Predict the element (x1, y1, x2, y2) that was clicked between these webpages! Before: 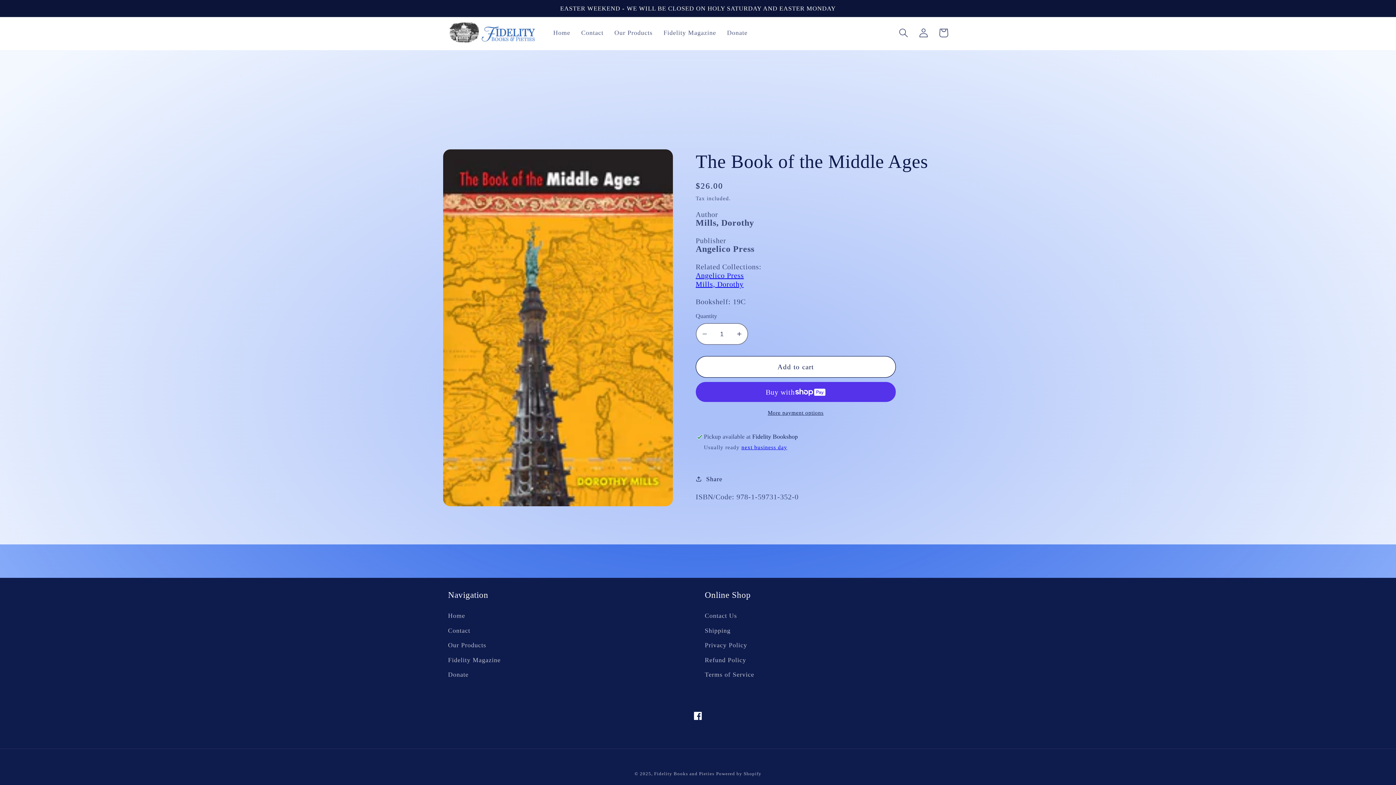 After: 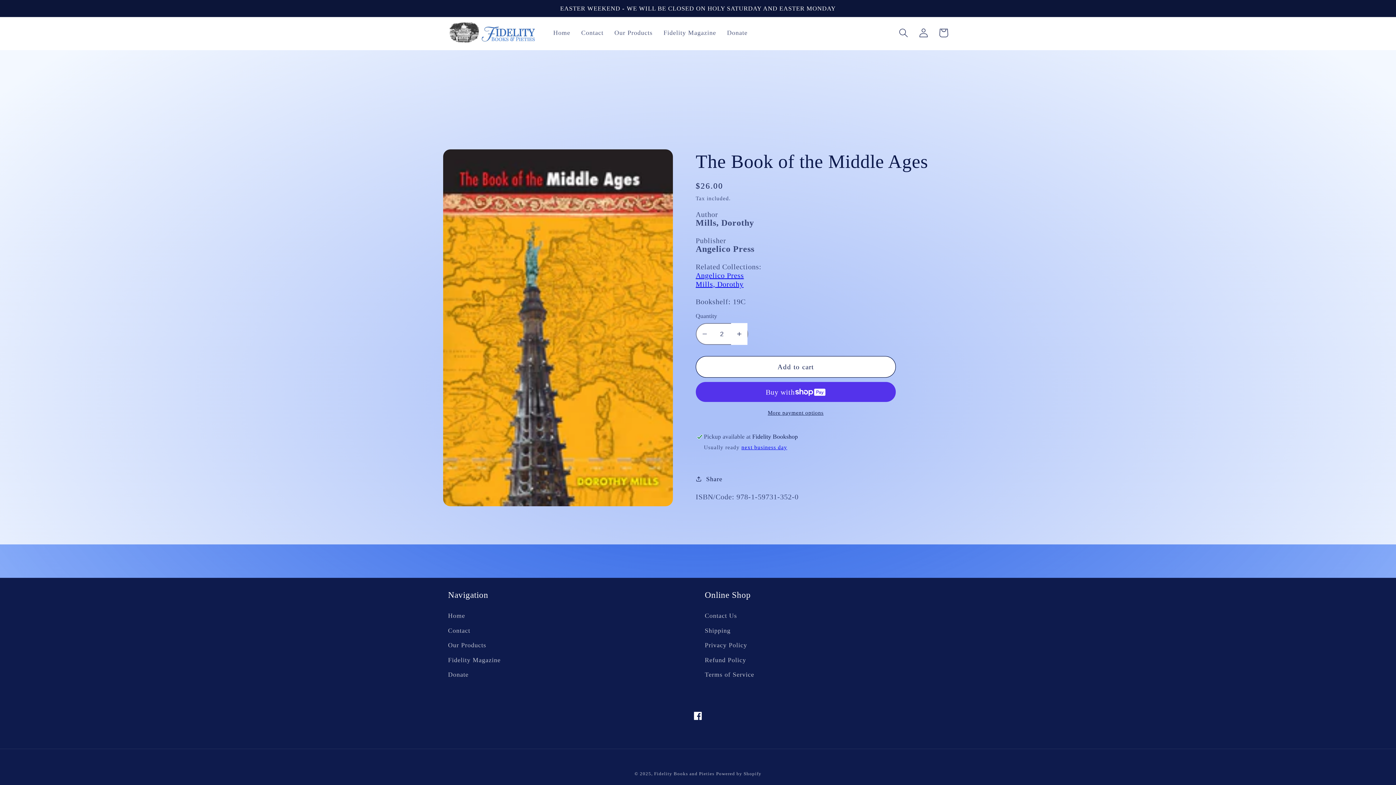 Action: label: Increase quantity for The Book of the Middle Ages bbox: (731, 323, 747, 345)